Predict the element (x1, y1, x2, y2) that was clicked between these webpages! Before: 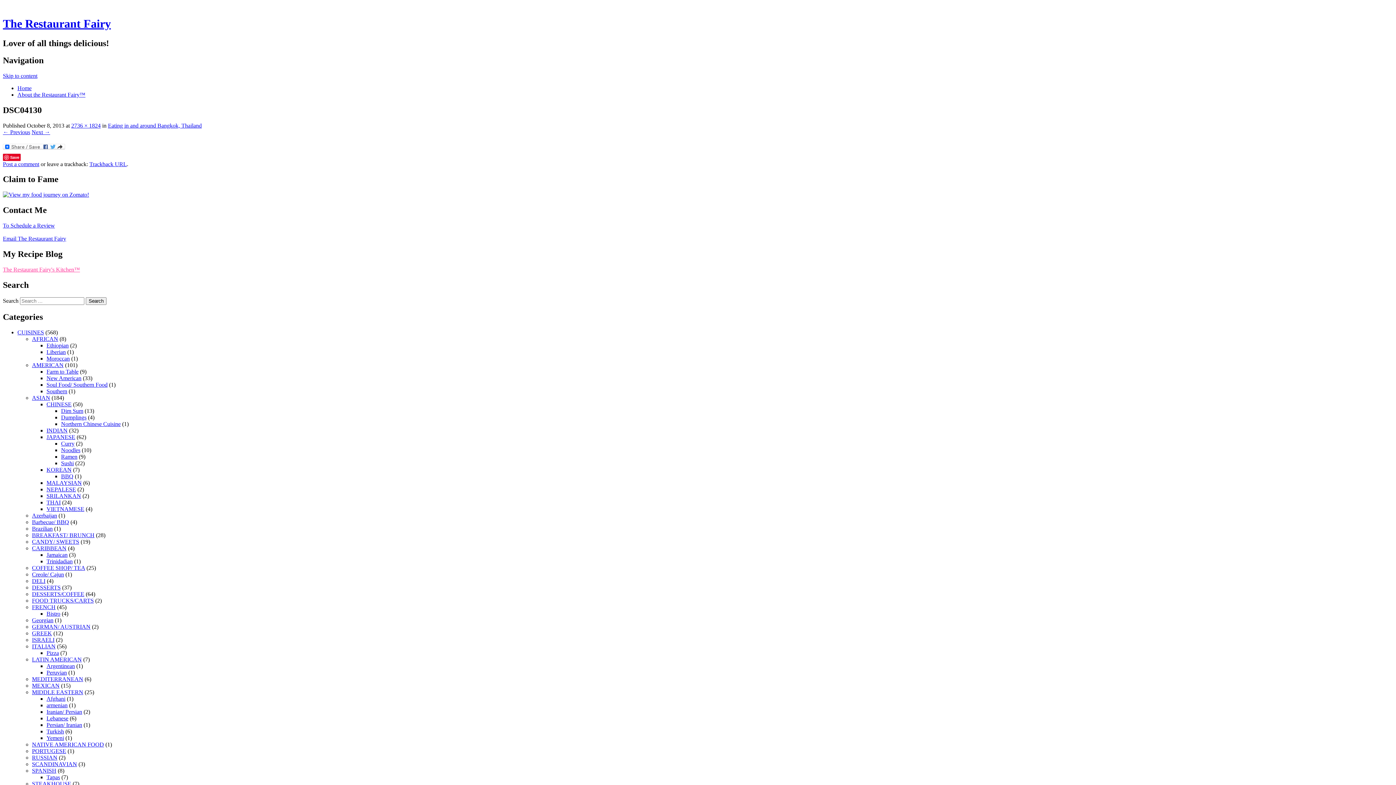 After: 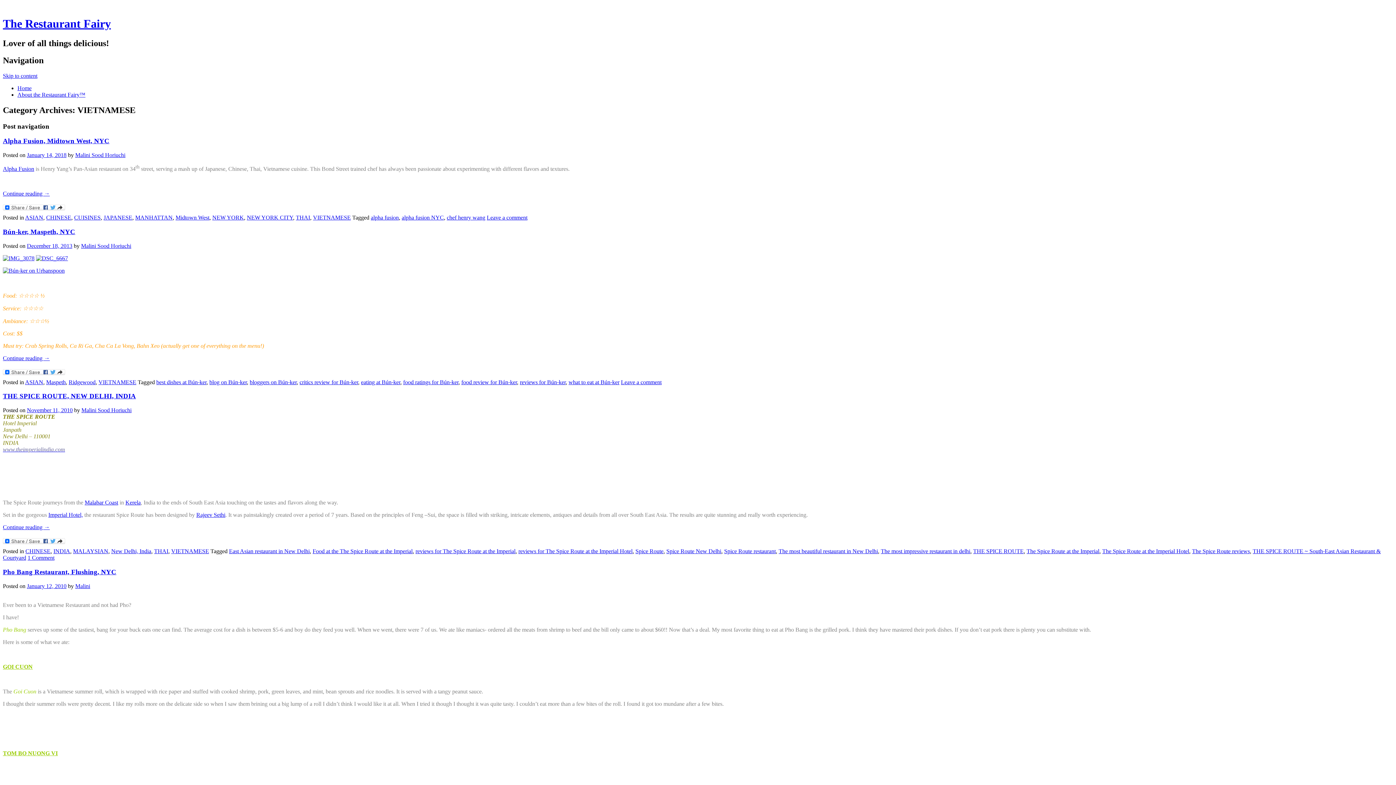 Action: label: VIETNAMESE bbox: (46, 506, 84, 512)